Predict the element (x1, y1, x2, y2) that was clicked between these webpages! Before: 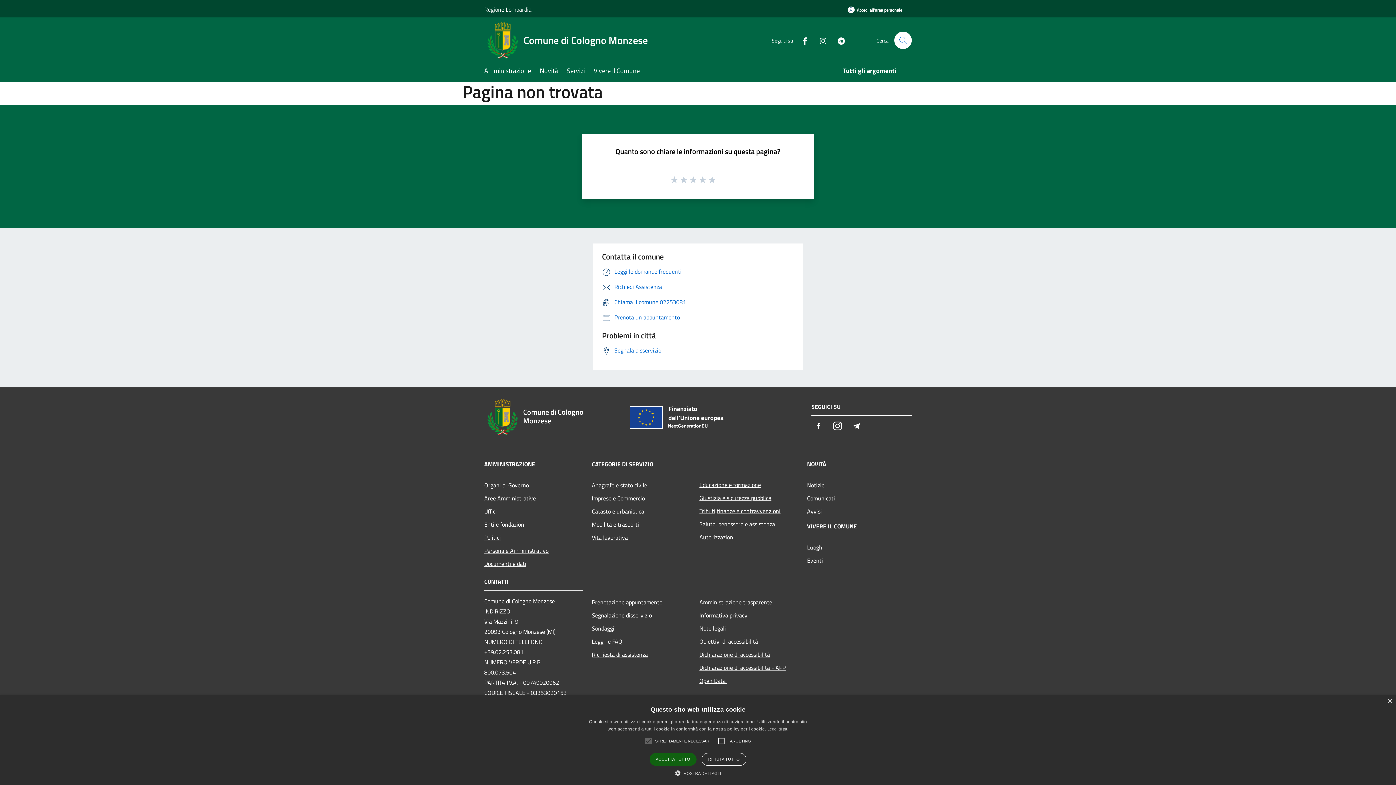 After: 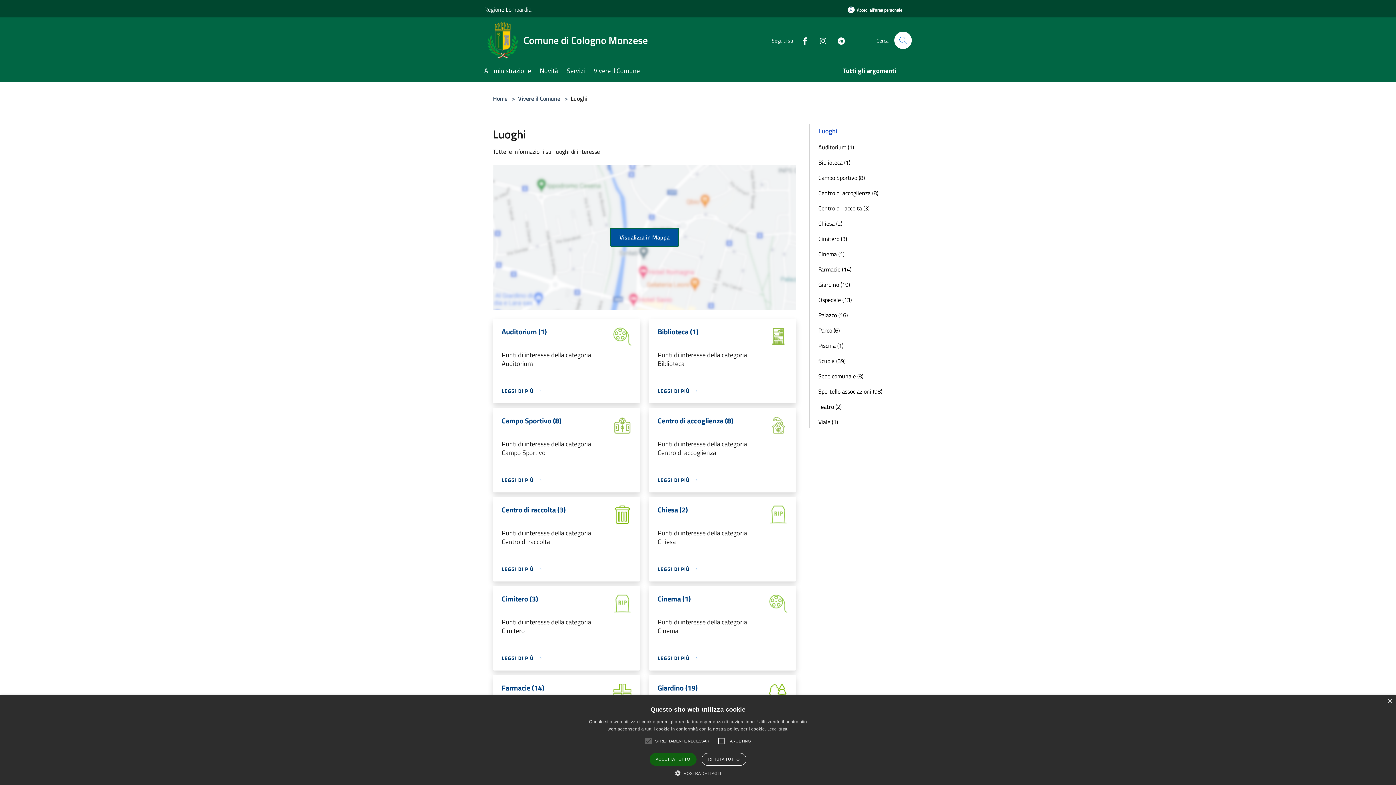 Action: label: Luoghi bbox: (807, 540, 906, 554)